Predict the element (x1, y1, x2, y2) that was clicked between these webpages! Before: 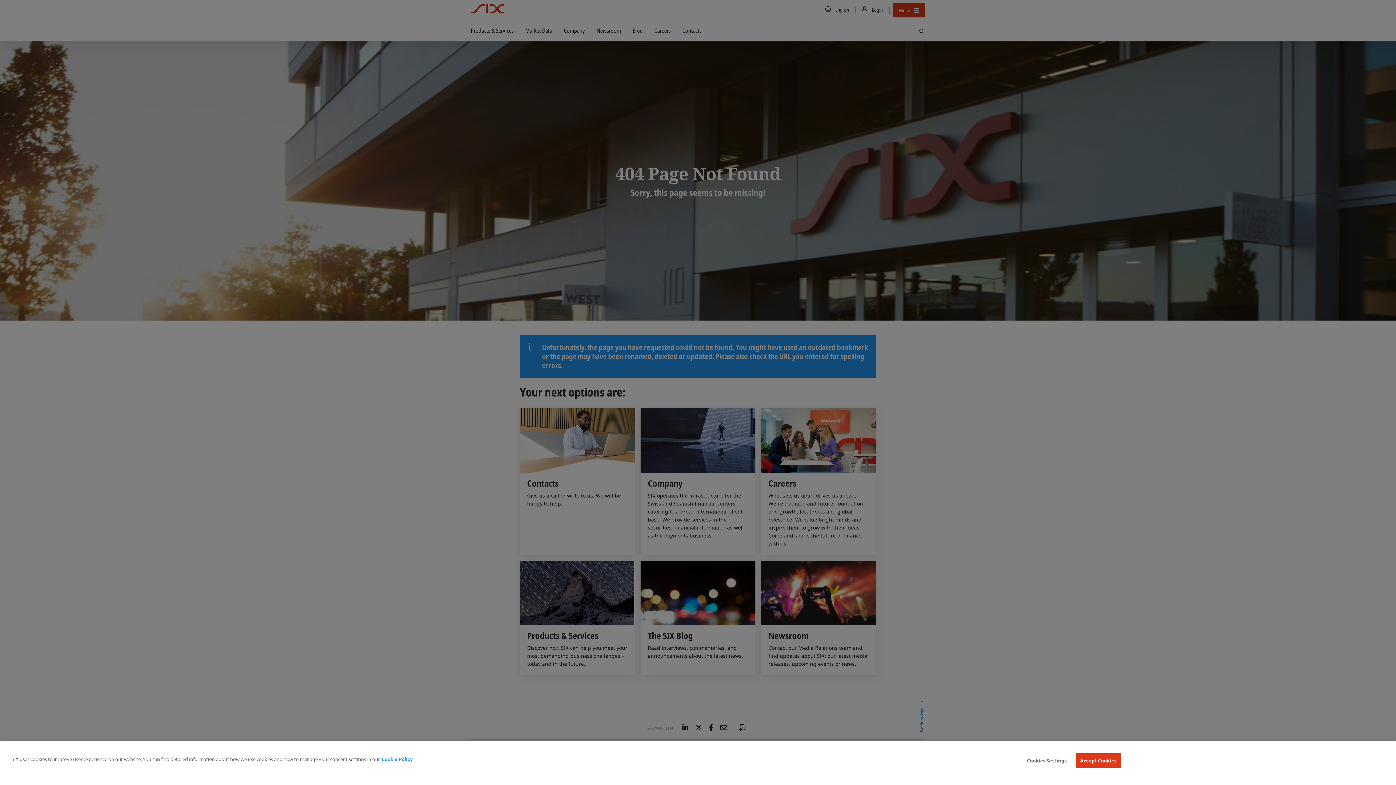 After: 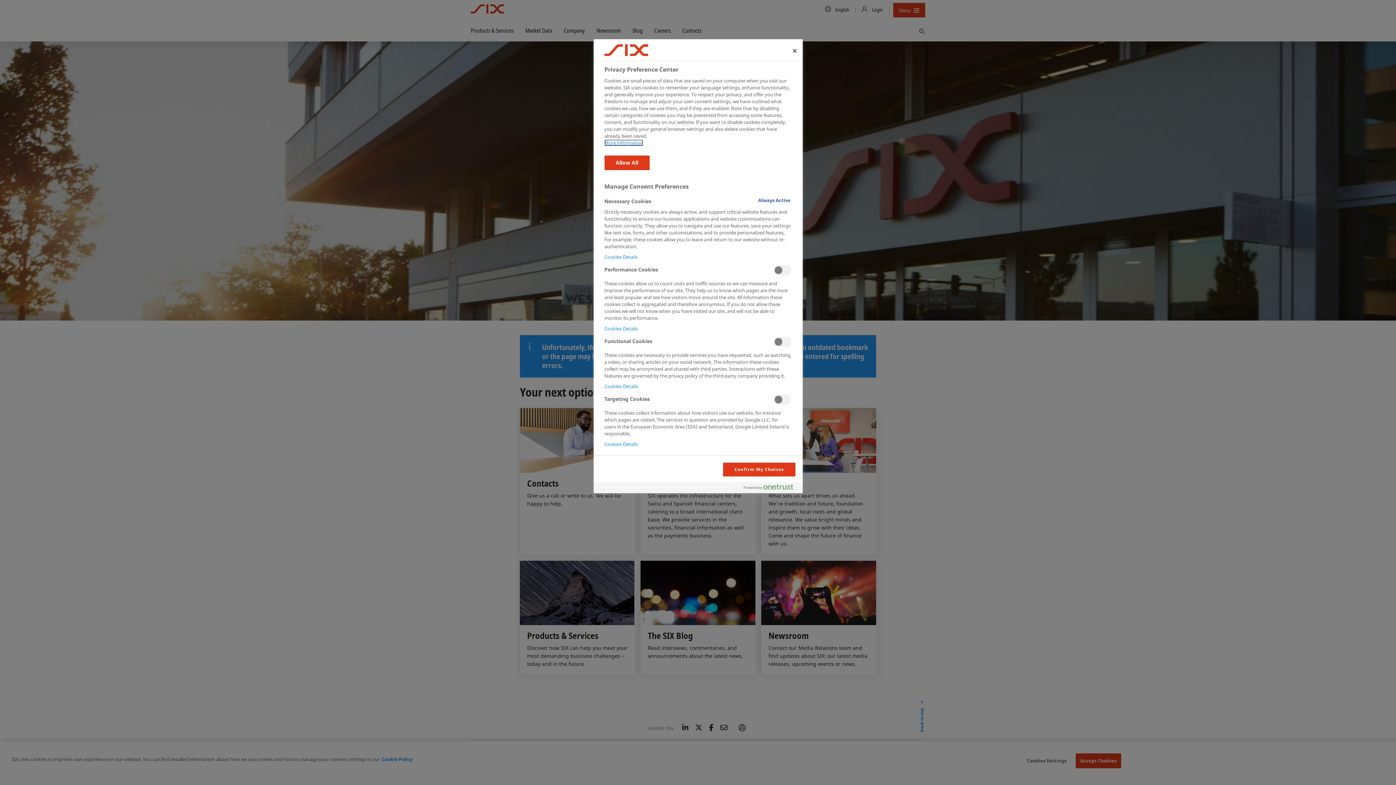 Action: label: Cookies Settings bbox: (1024, 754, 1069, 768)